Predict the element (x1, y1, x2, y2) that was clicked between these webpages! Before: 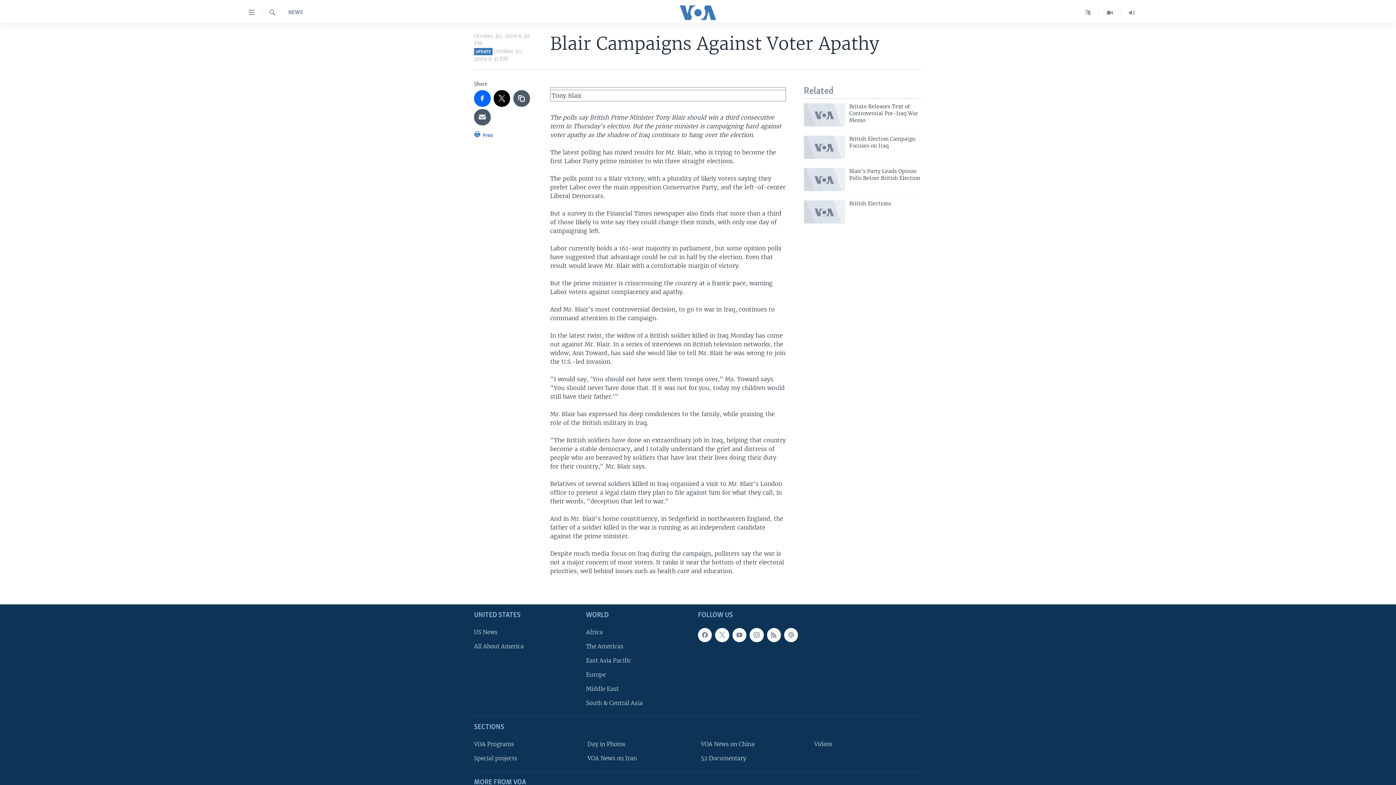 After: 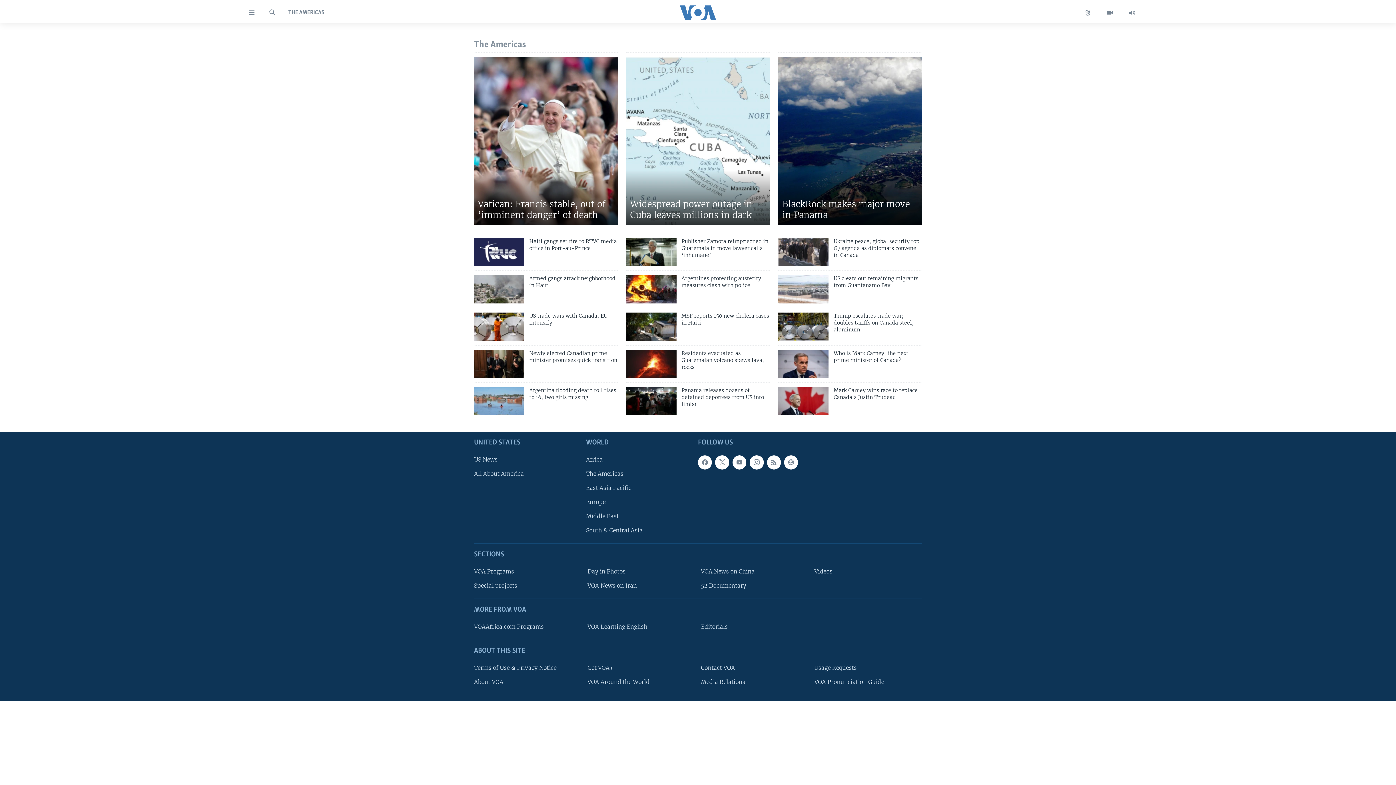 Action: bbox: (586, 642, 693, 650) label: The Americas